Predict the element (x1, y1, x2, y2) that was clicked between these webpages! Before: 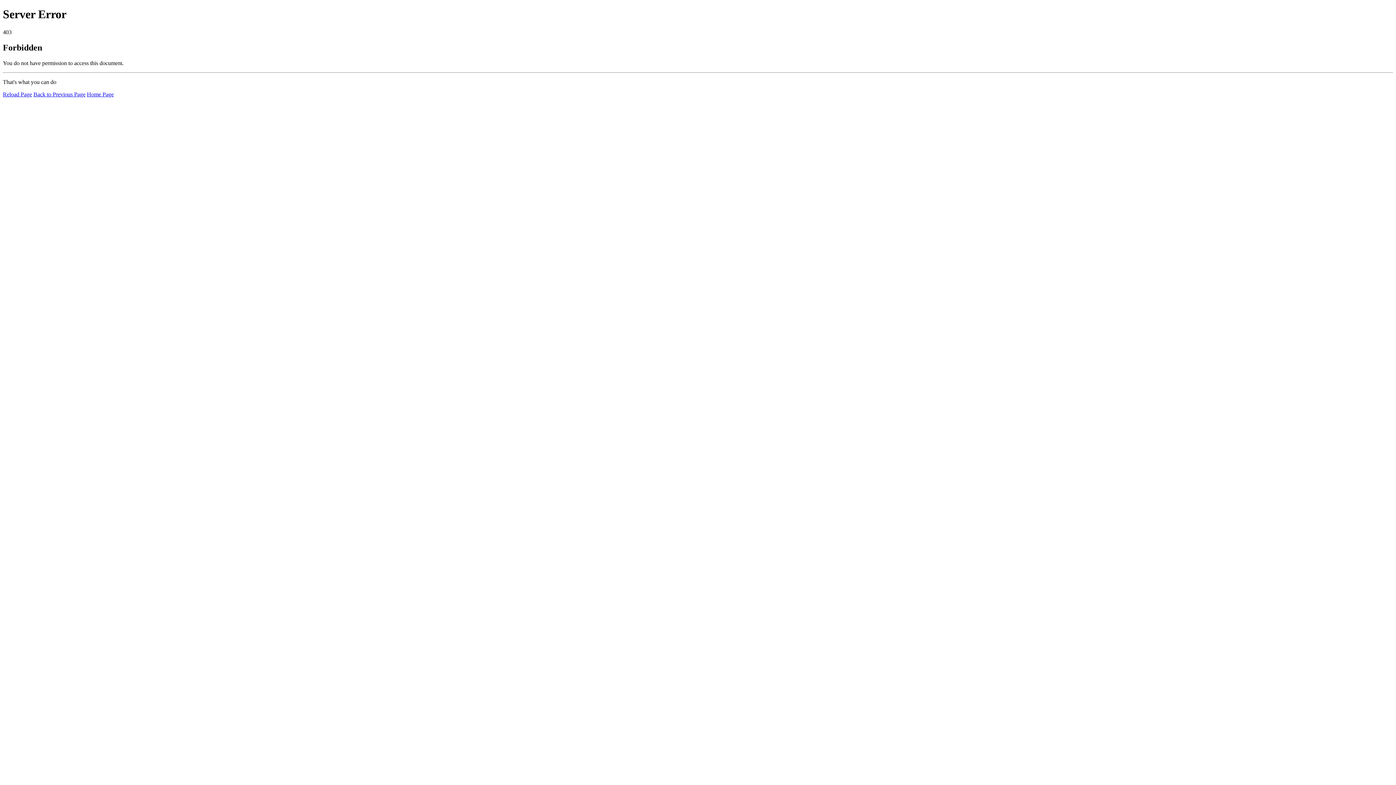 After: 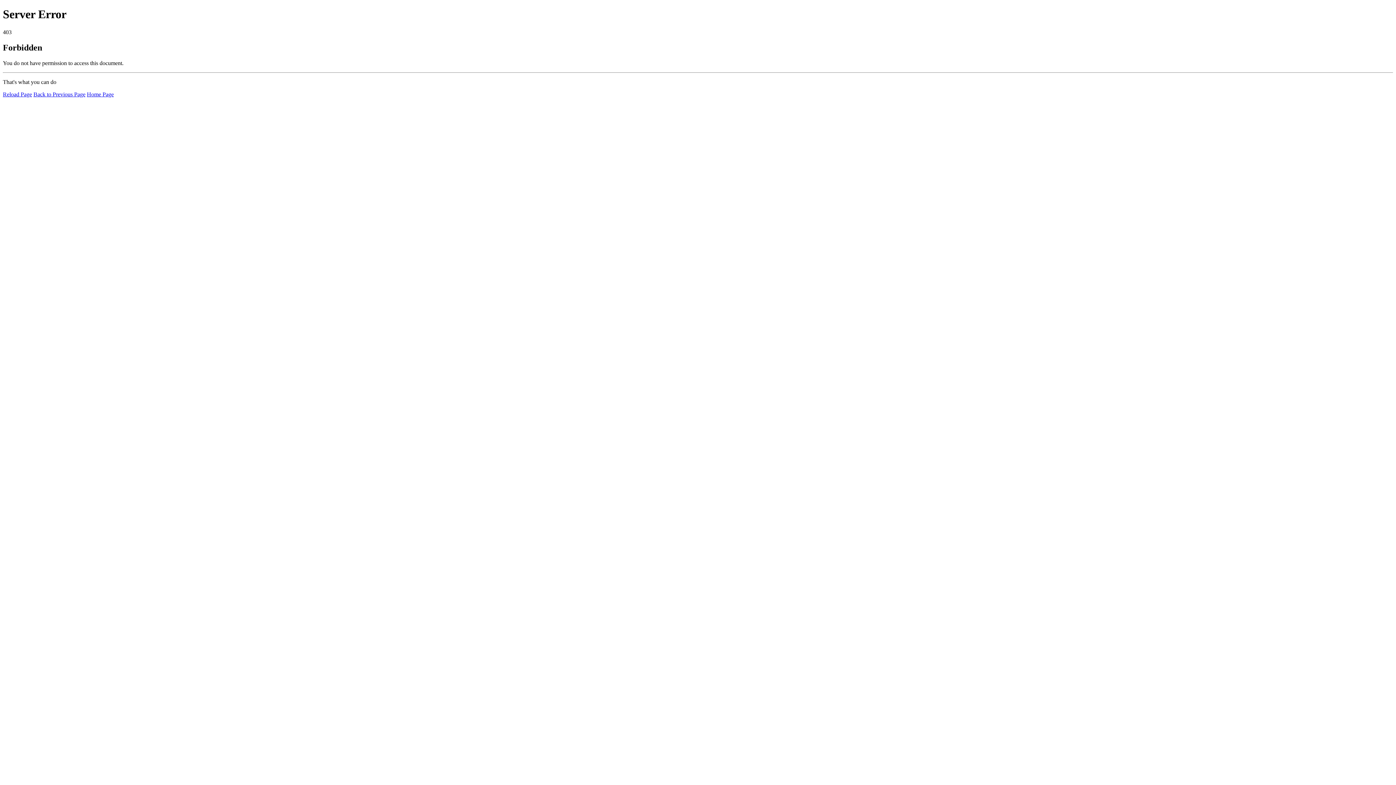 Action: bbox: (86, 91, 113, 97) label: Home Page